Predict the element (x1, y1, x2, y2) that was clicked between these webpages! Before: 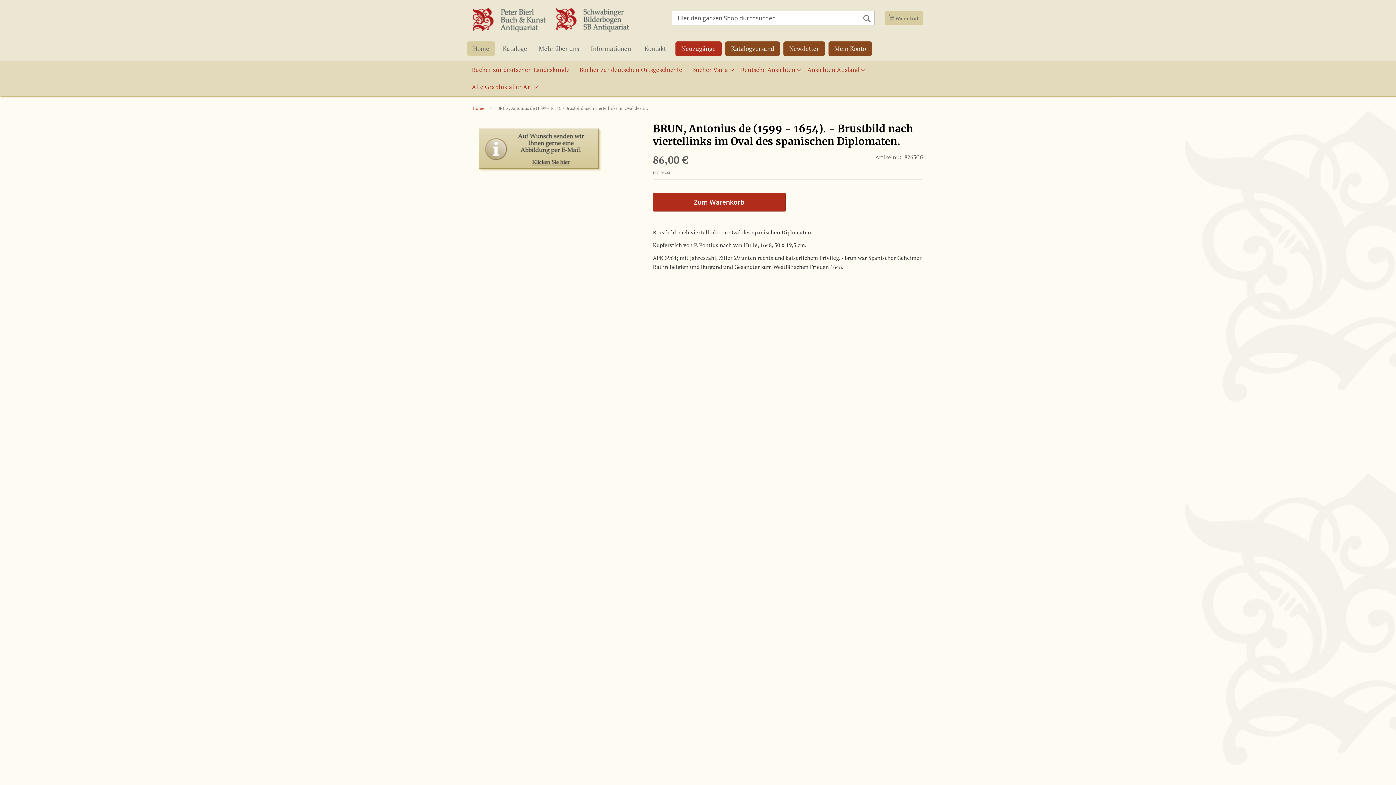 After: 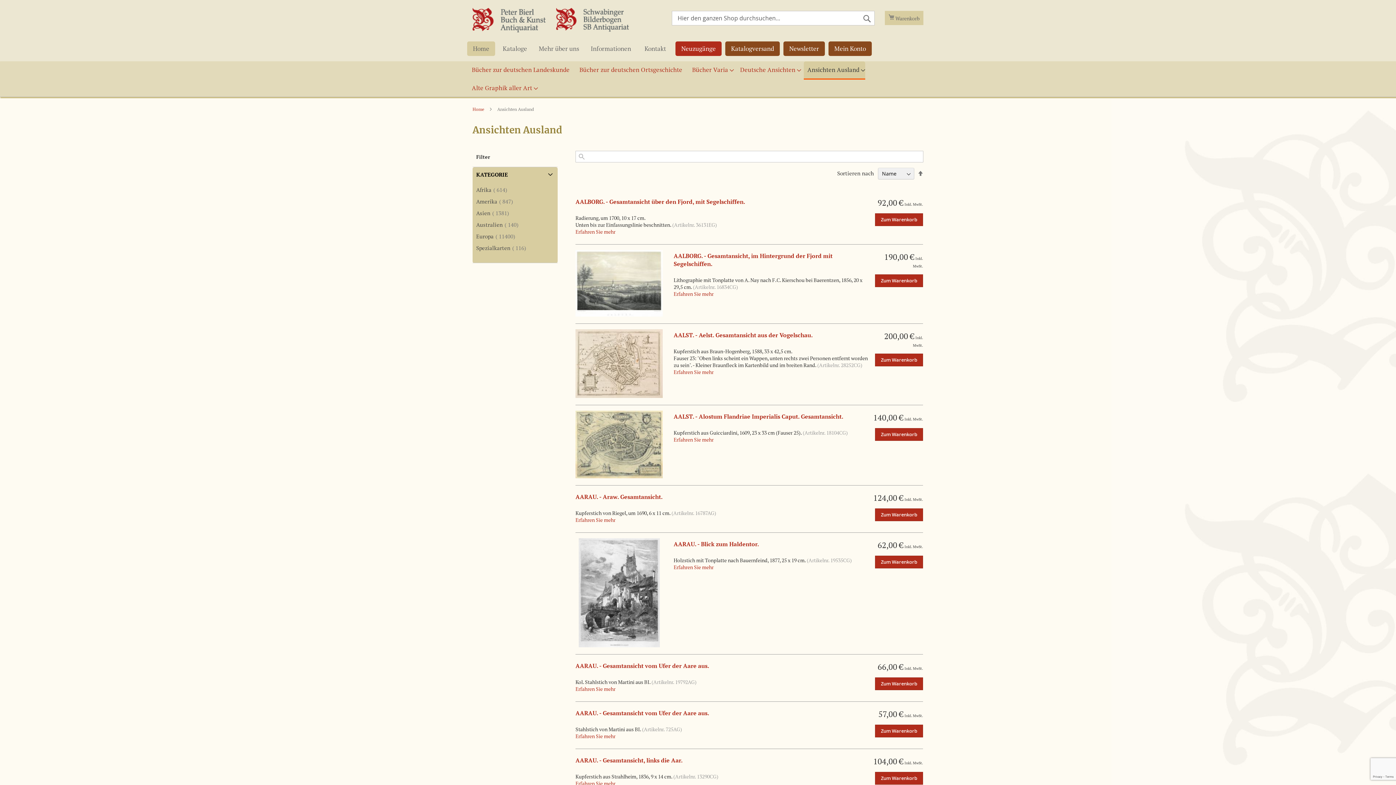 Action: bbox: (804, 61, 865, 78) label: Ansichten Ausland